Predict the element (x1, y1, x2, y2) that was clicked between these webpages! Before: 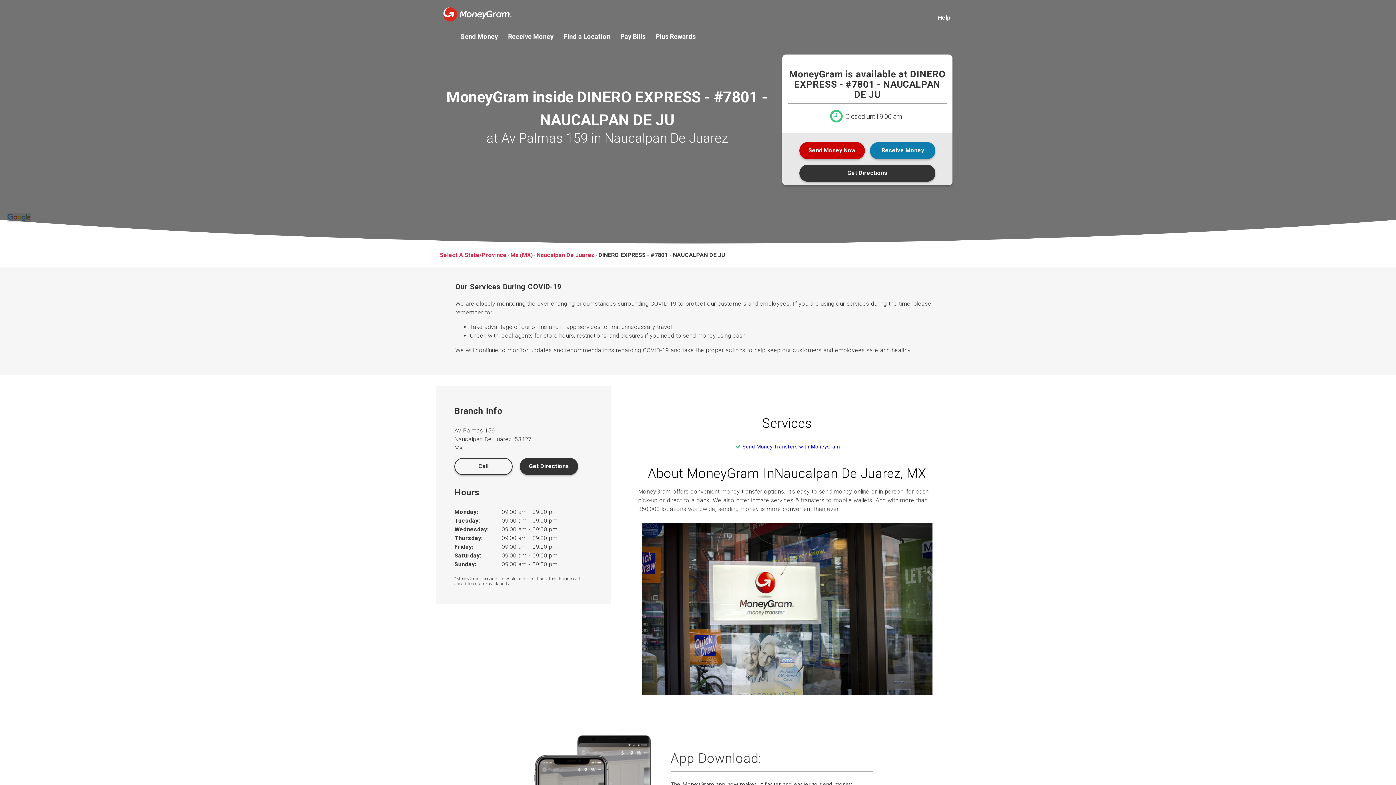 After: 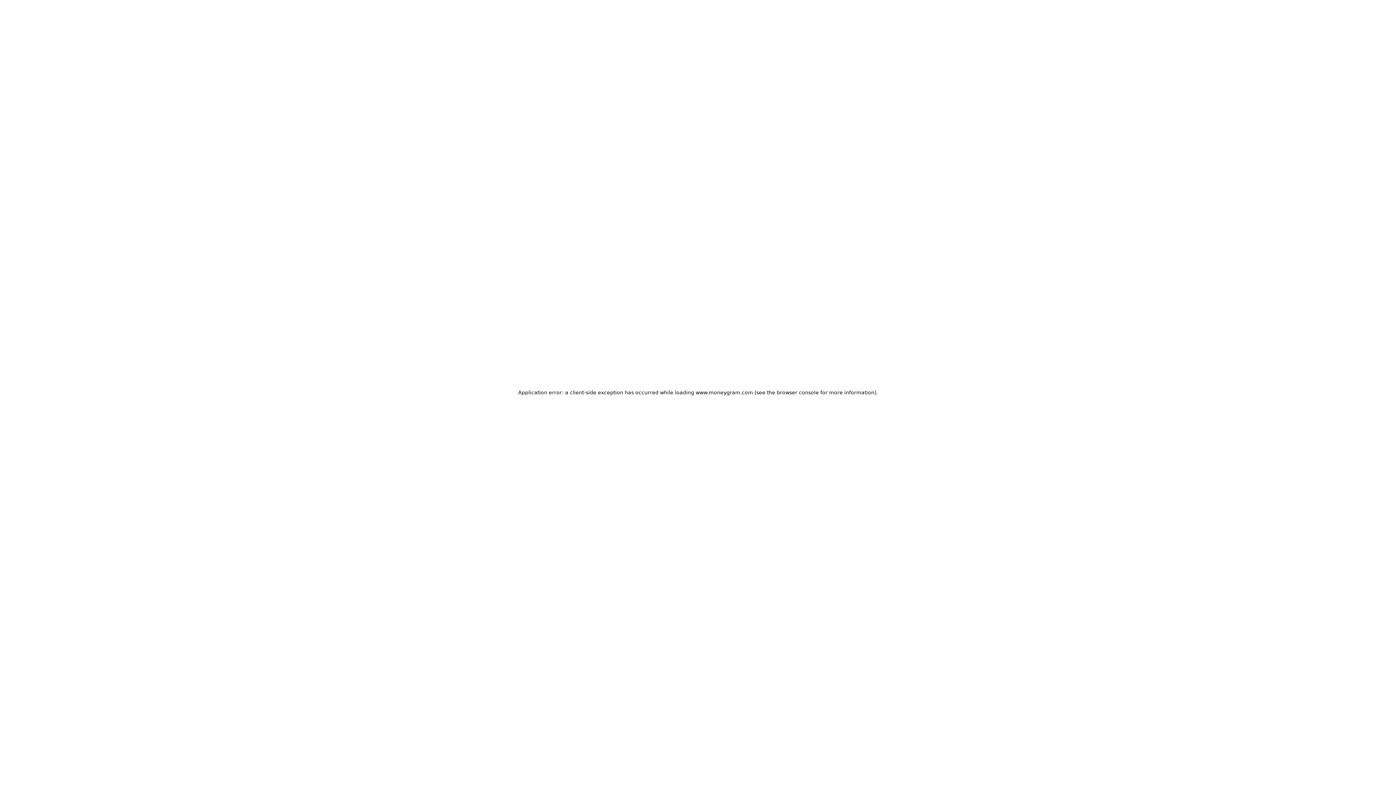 Action: bbox: (620, 33, 645, 39) label: Pay Bills